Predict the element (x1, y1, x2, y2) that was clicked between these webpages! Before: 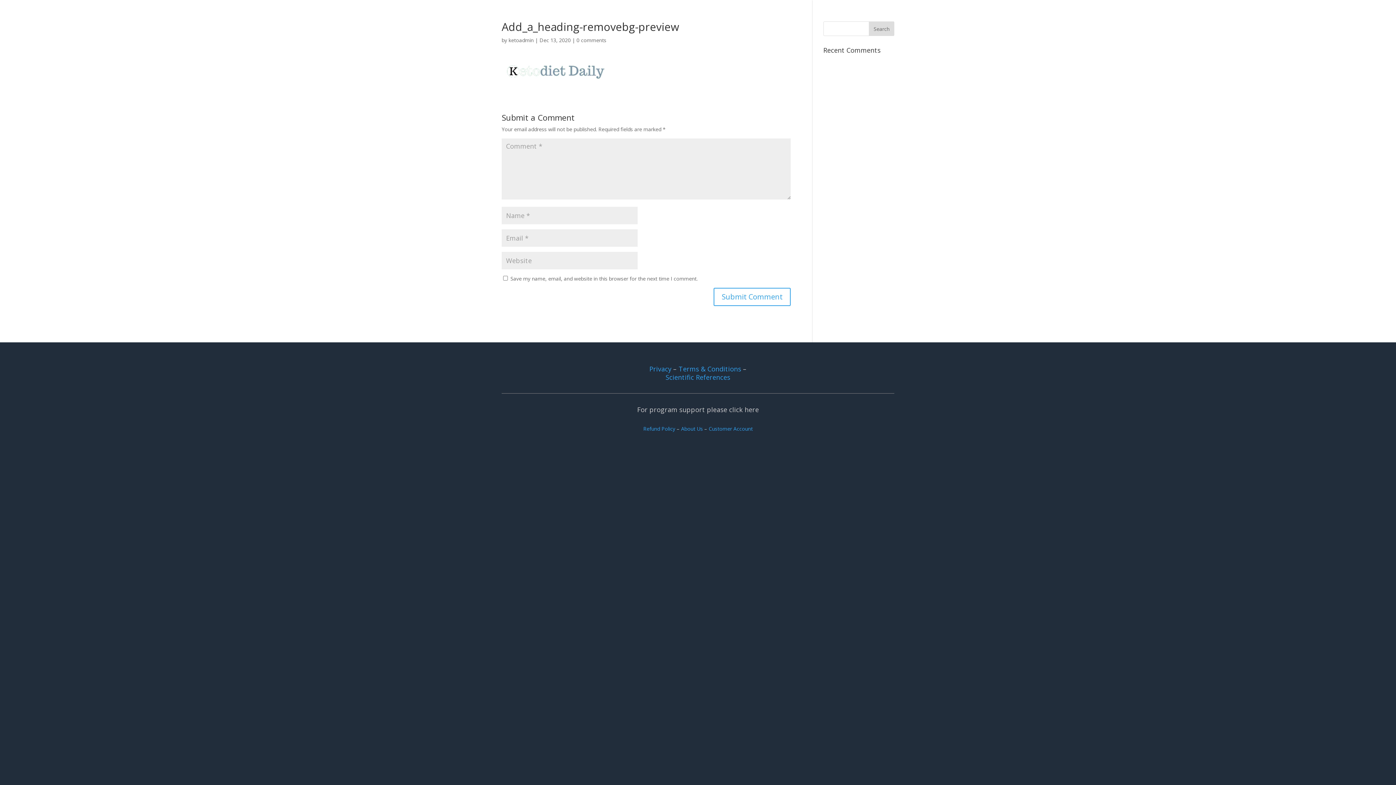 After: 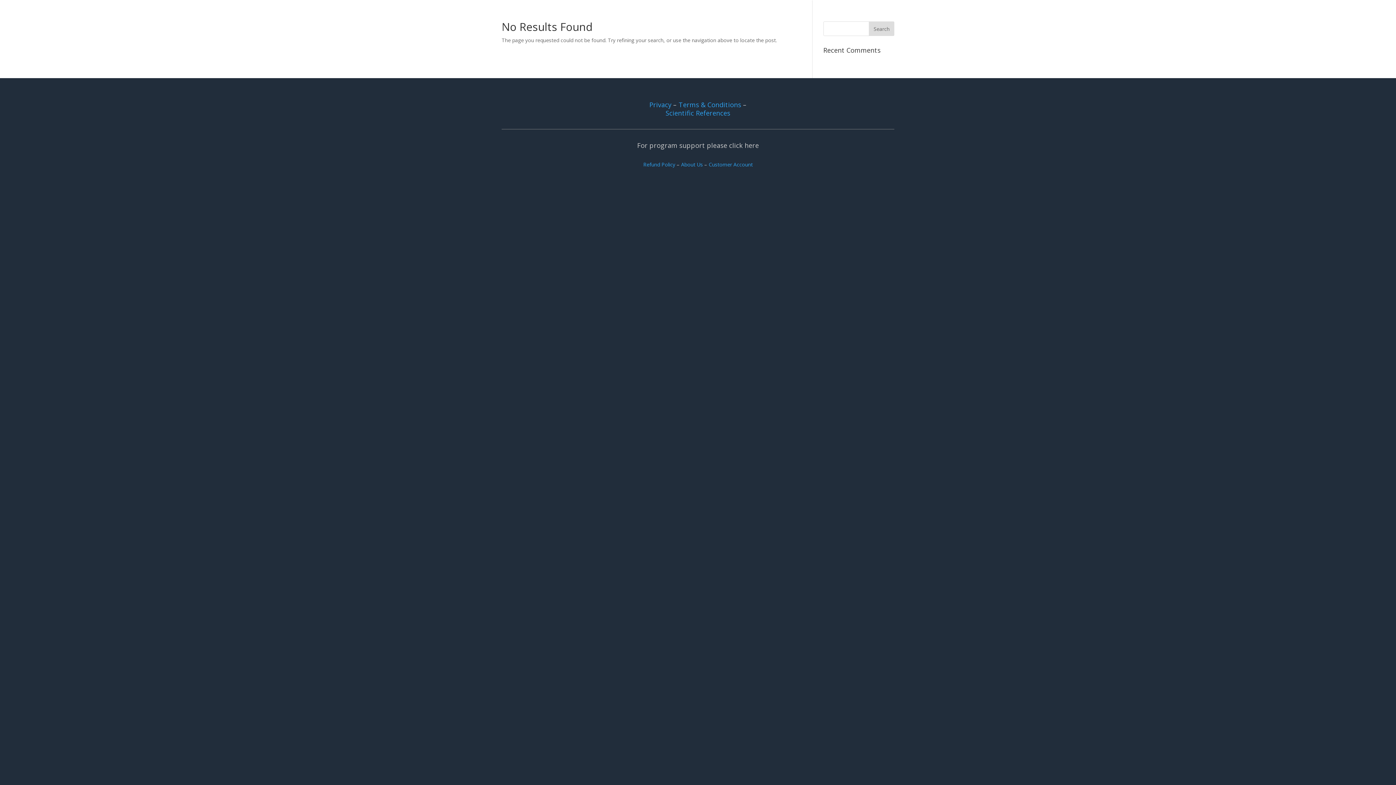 Action: bbox: (508, 36, 533, 43) label: ketoadmin